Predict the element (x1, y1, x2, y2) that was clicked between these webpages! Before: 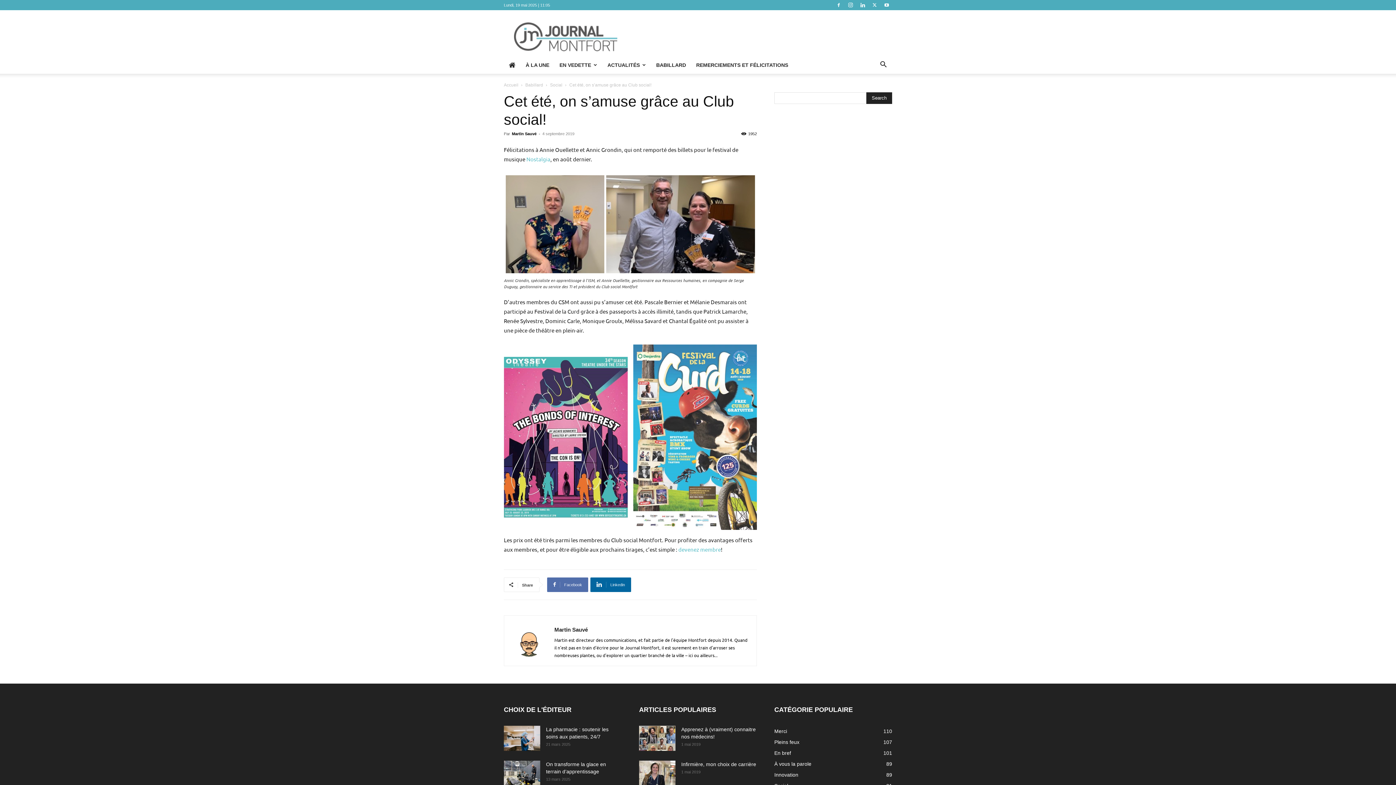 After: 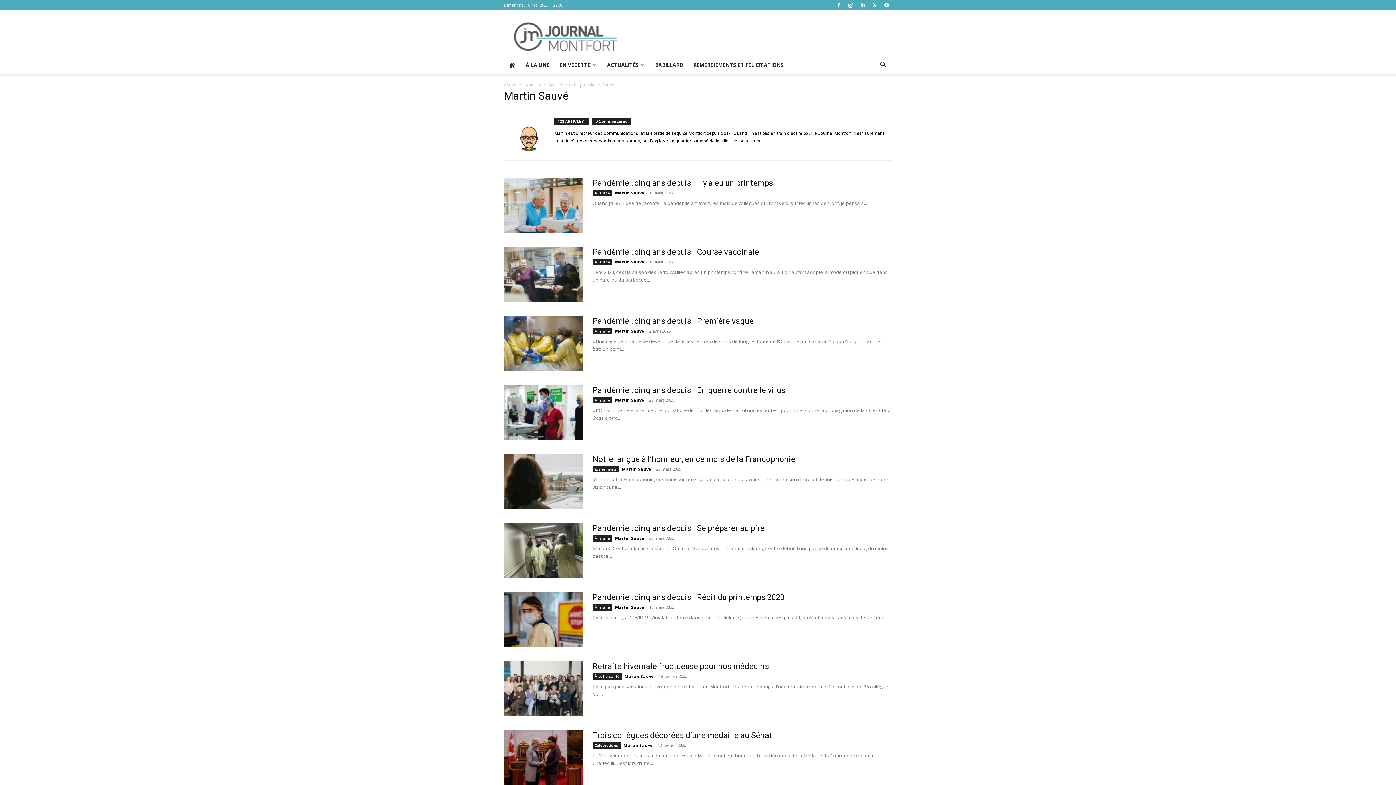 Action: label: Martin Sauvé bbox: (554, 626, 588, 632)